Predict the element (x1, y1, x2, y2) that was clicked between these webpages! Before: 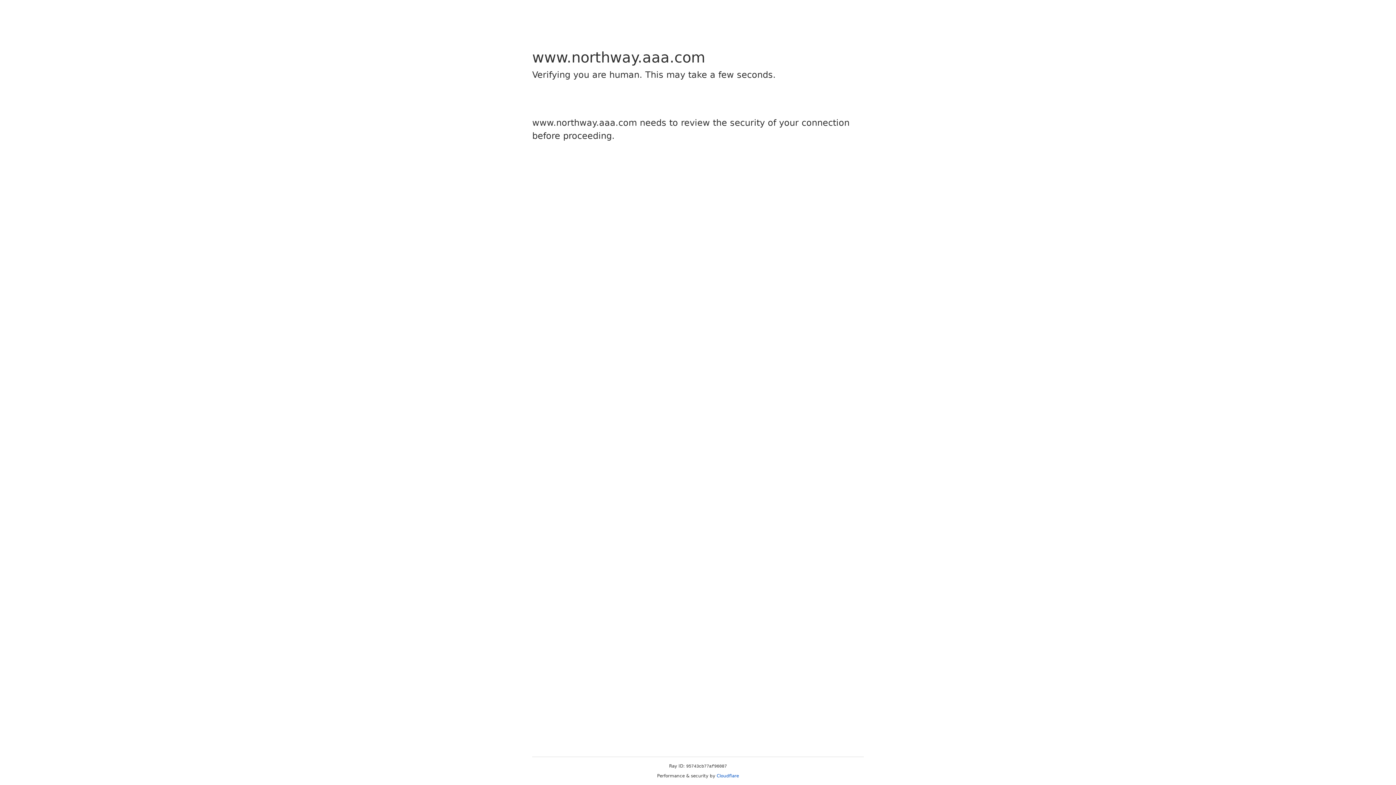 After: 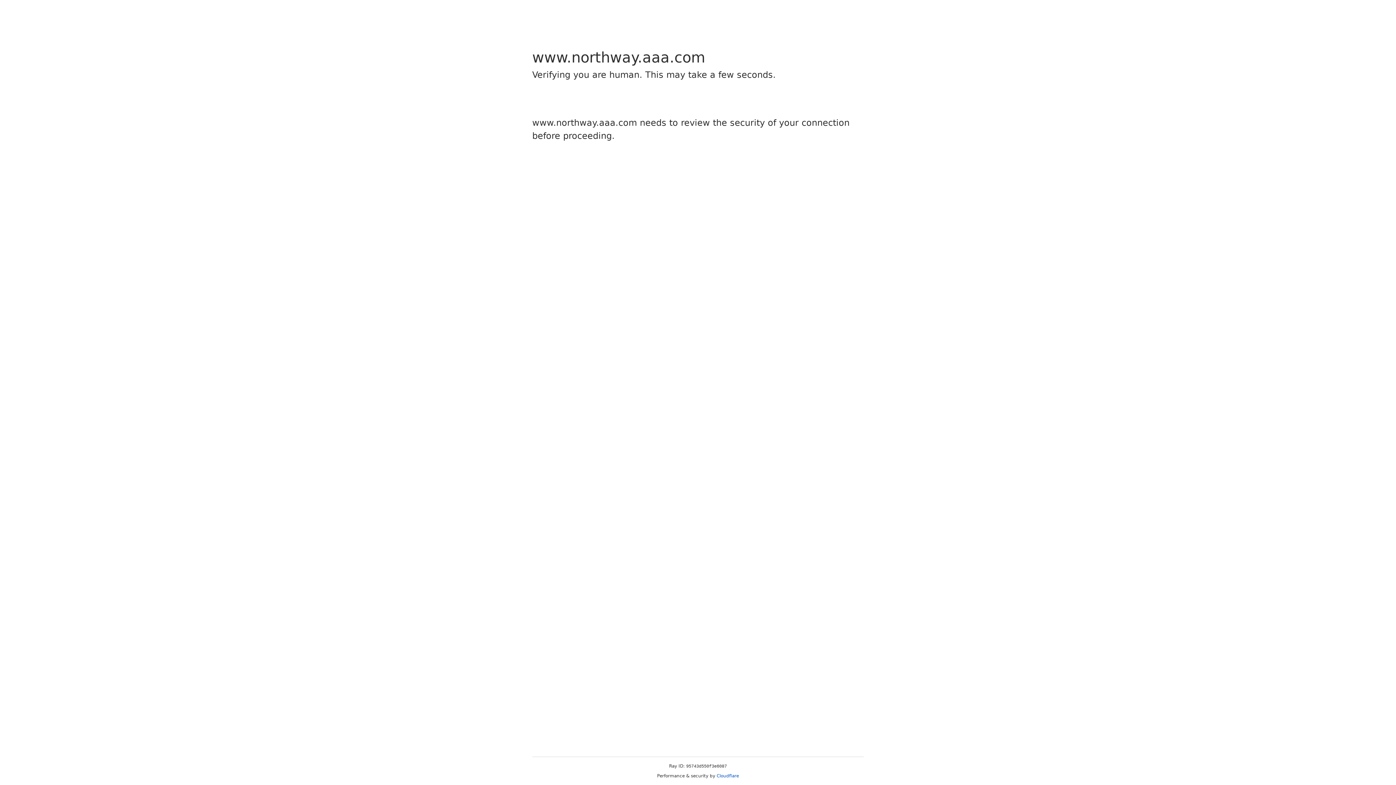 Action: label: Cloudflare bbox: (716, 773, 739, 778)